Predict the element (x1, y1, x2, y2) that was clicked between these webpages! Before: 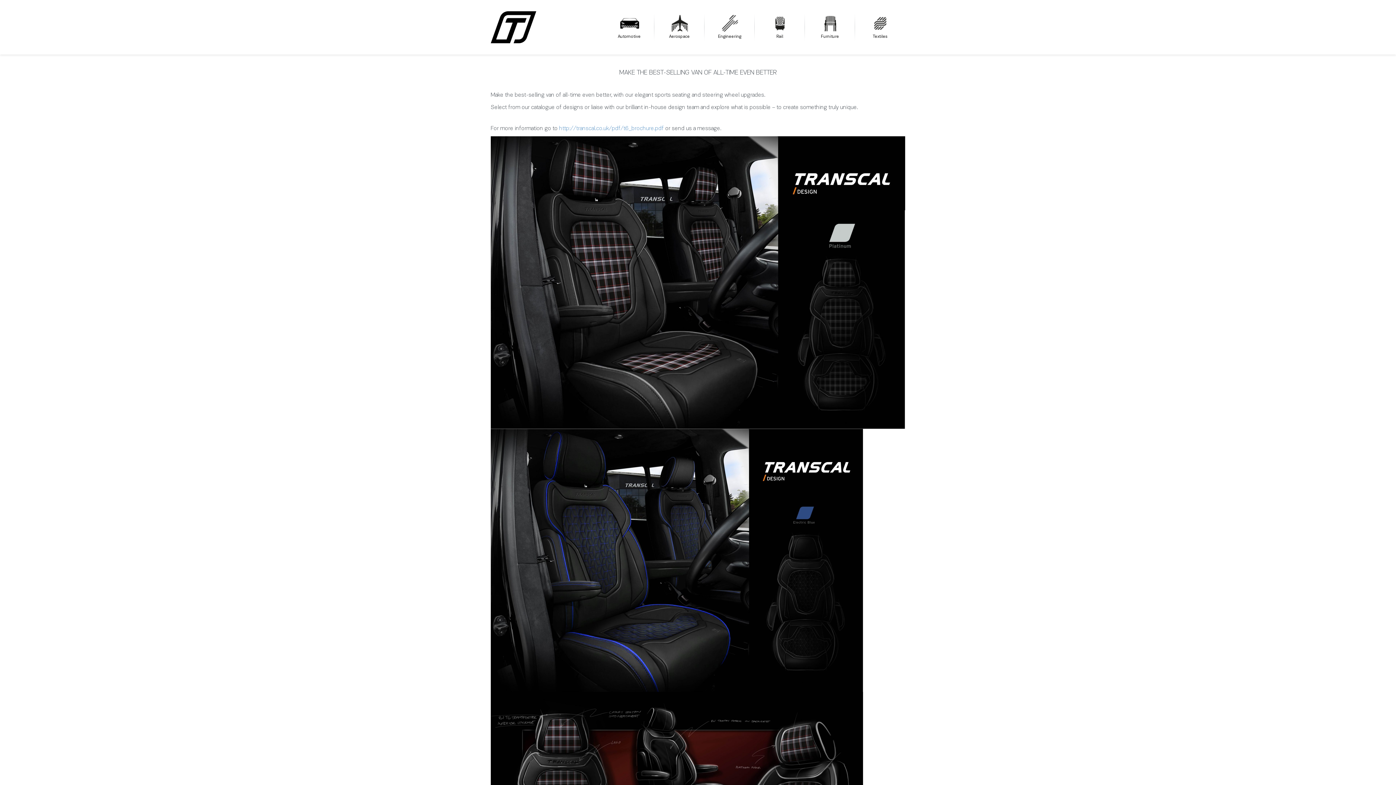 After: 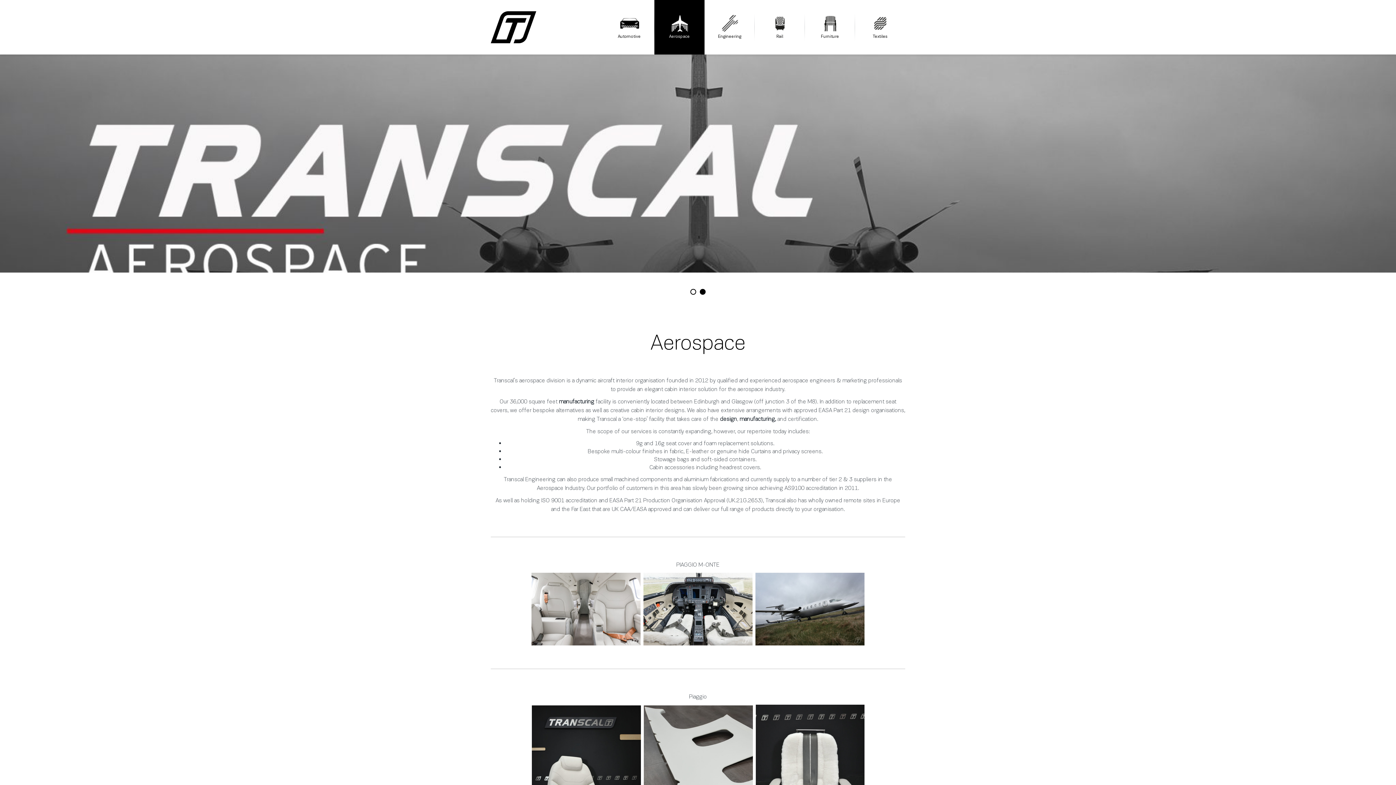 Action: bbox: (654, 0, 704, 54) label: Aerospace